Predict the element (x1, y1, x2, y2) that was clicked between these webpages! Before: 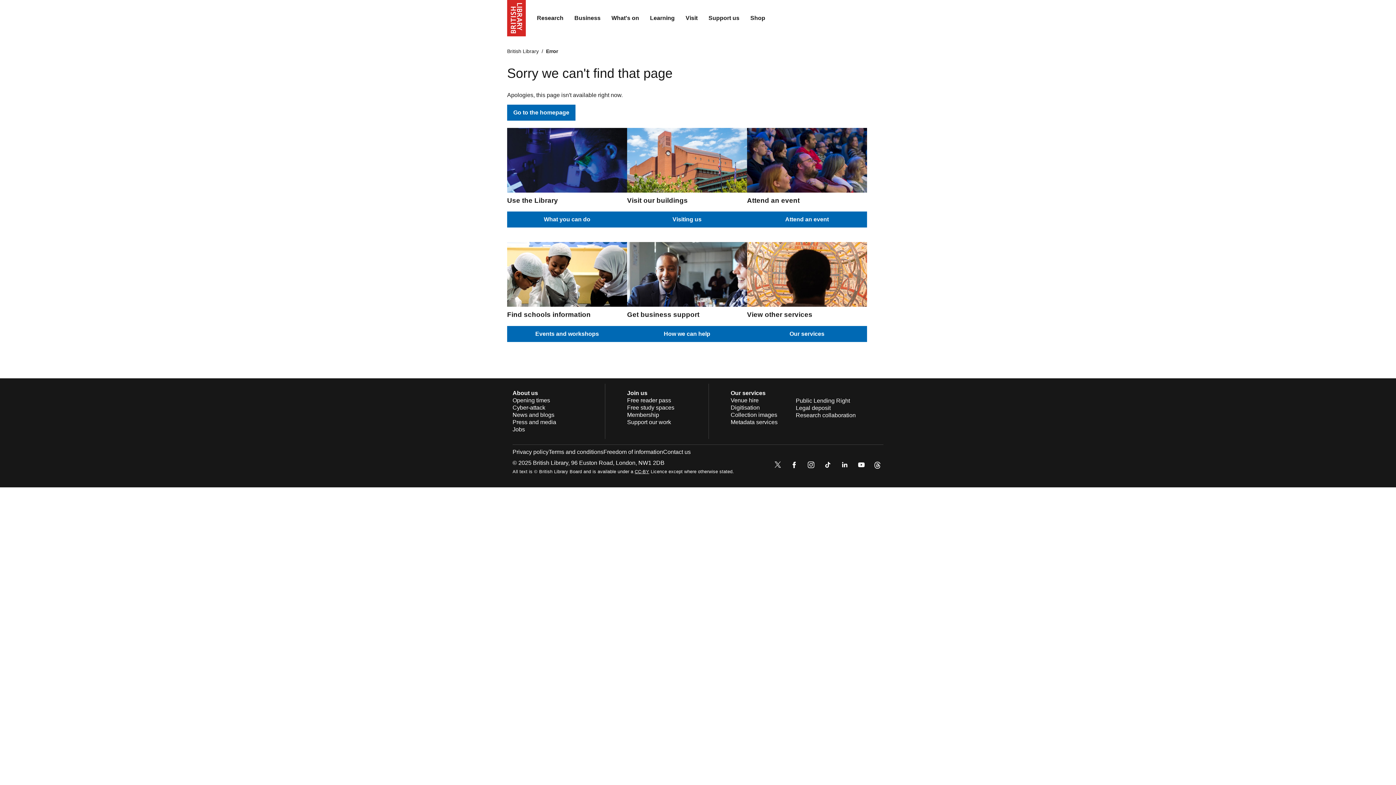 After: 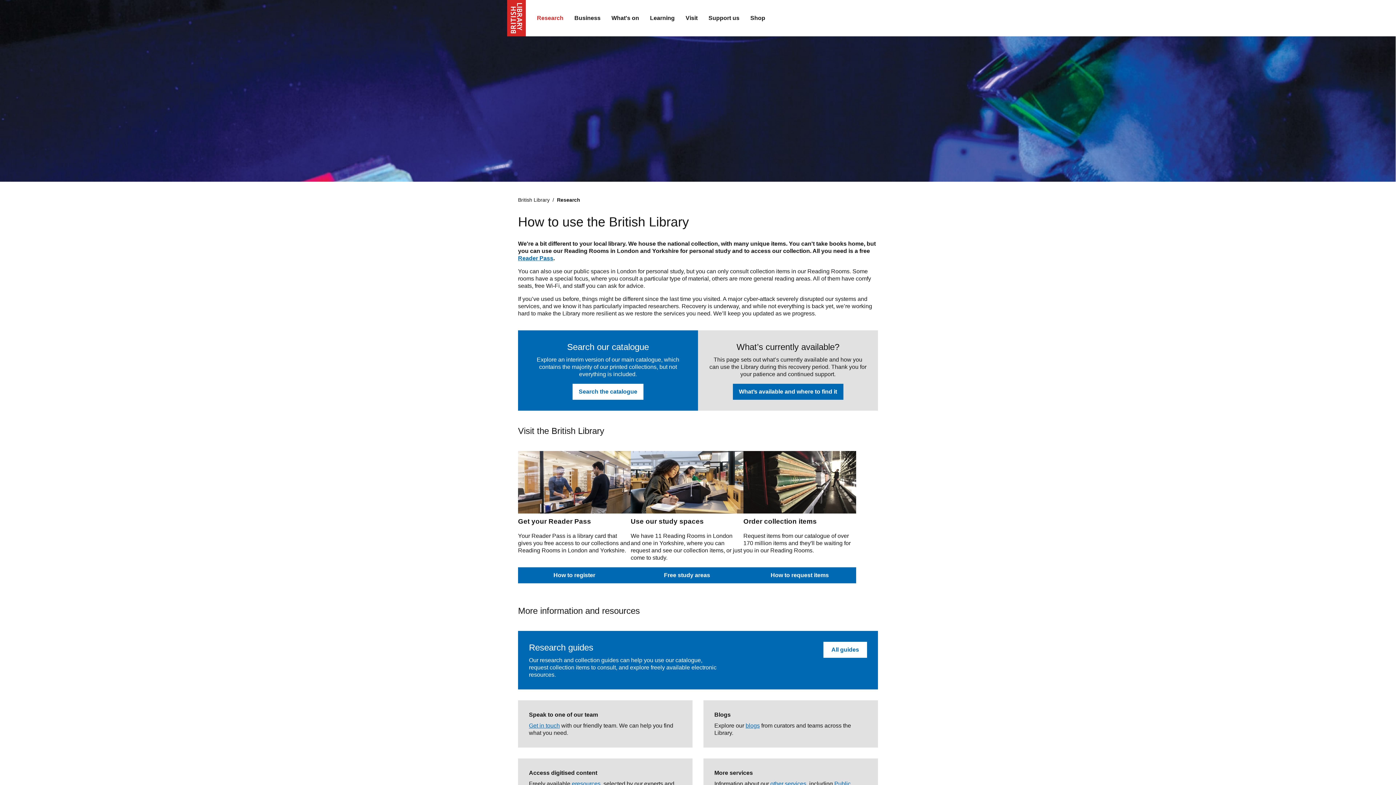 Action: bbox: (507, 211, 627, 227) label: What you can do